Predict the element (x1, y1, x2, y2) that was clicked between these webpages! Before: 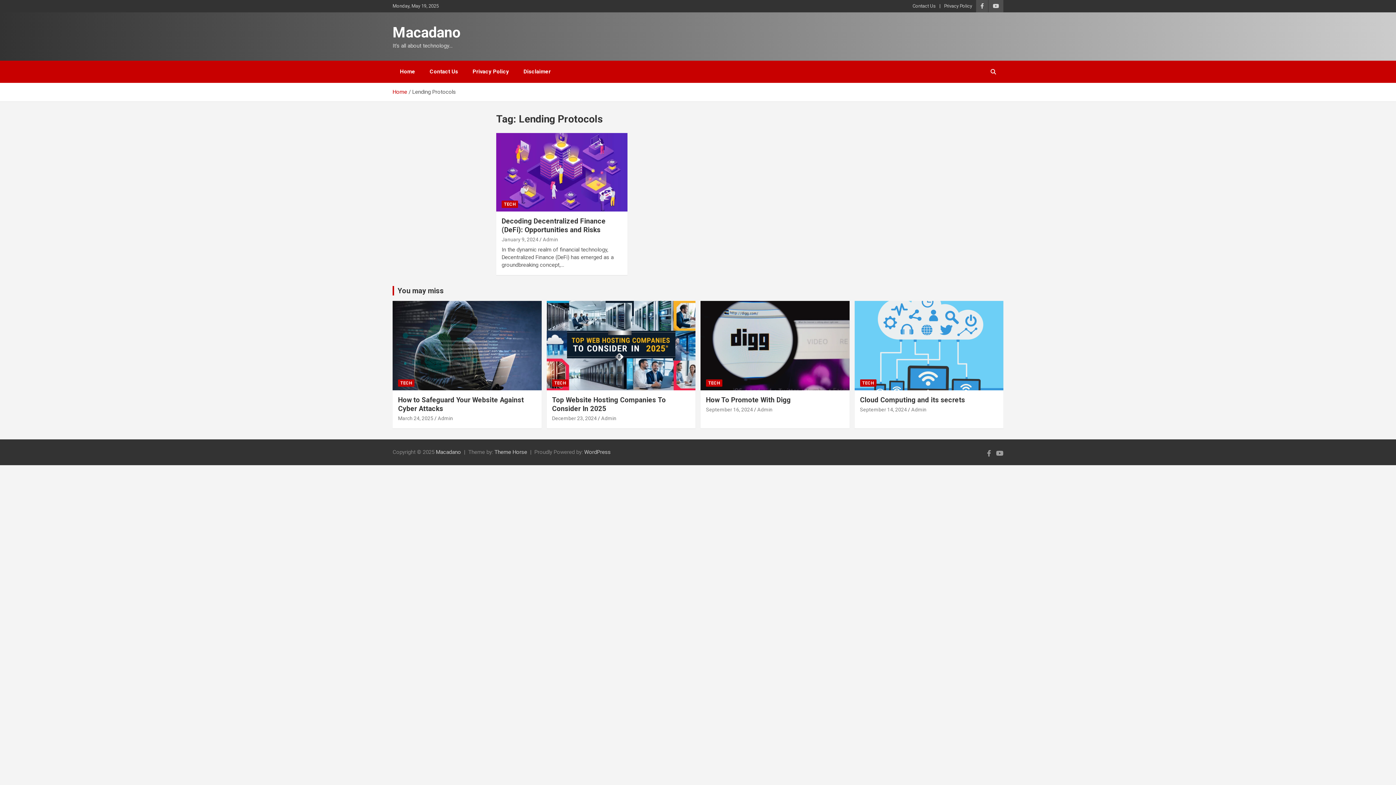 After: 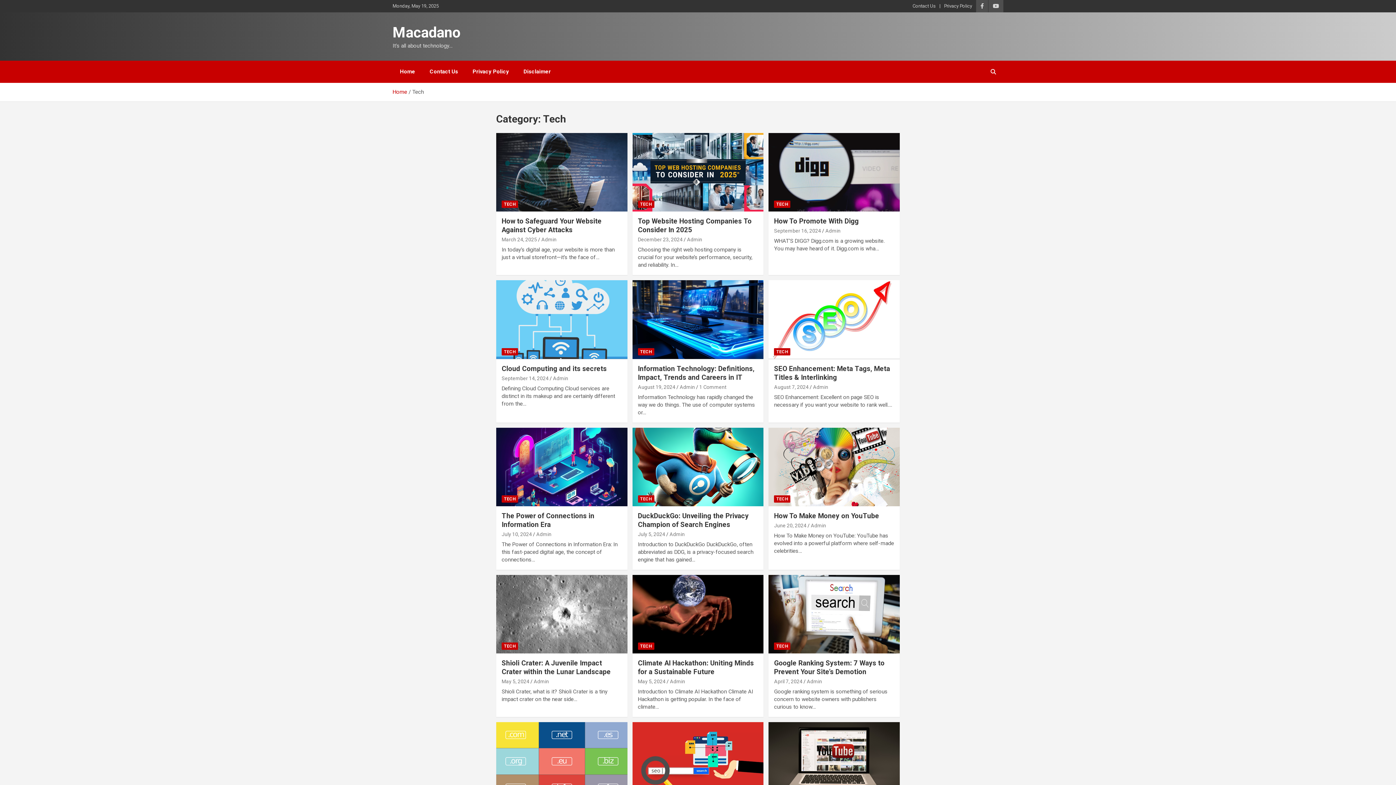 Action: bbox: (706, 379, 722, 386) label: TECH